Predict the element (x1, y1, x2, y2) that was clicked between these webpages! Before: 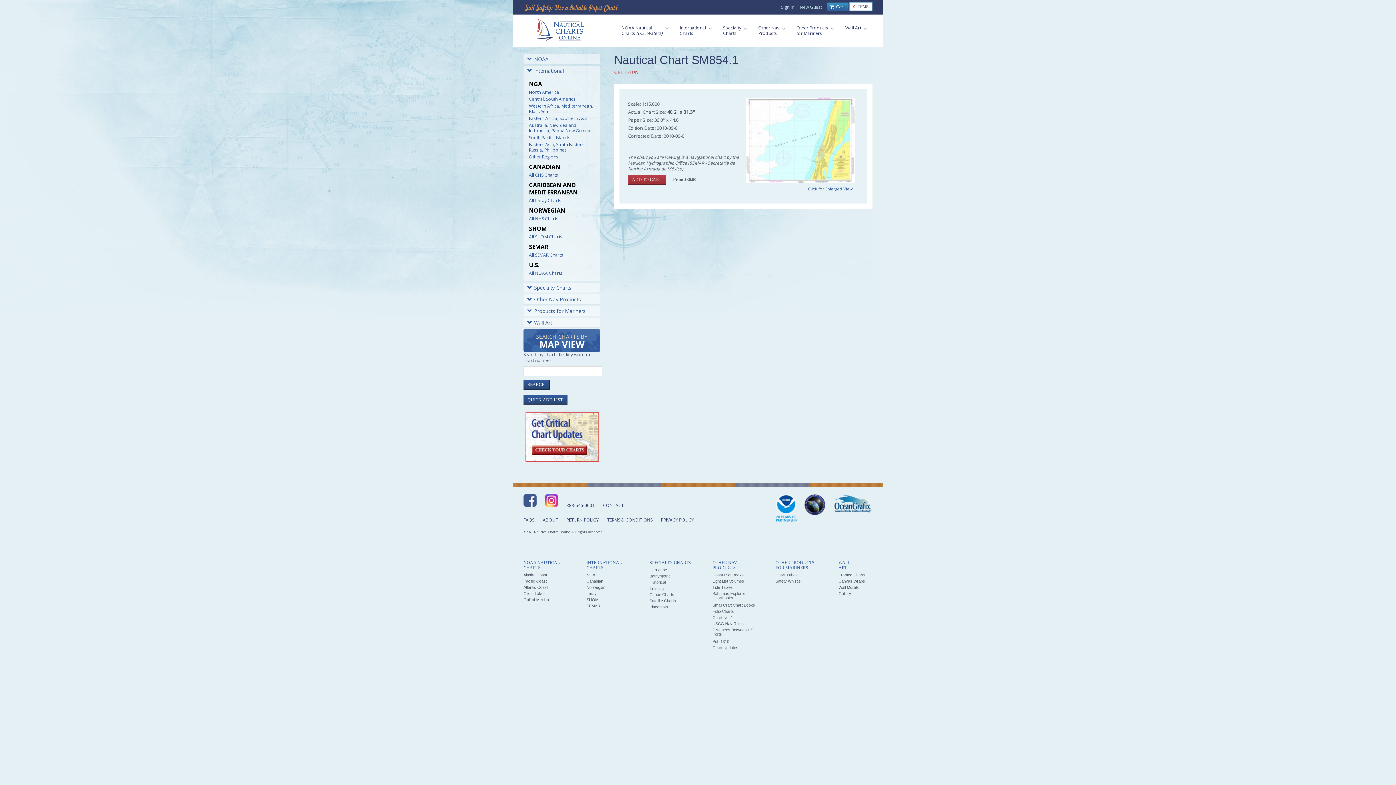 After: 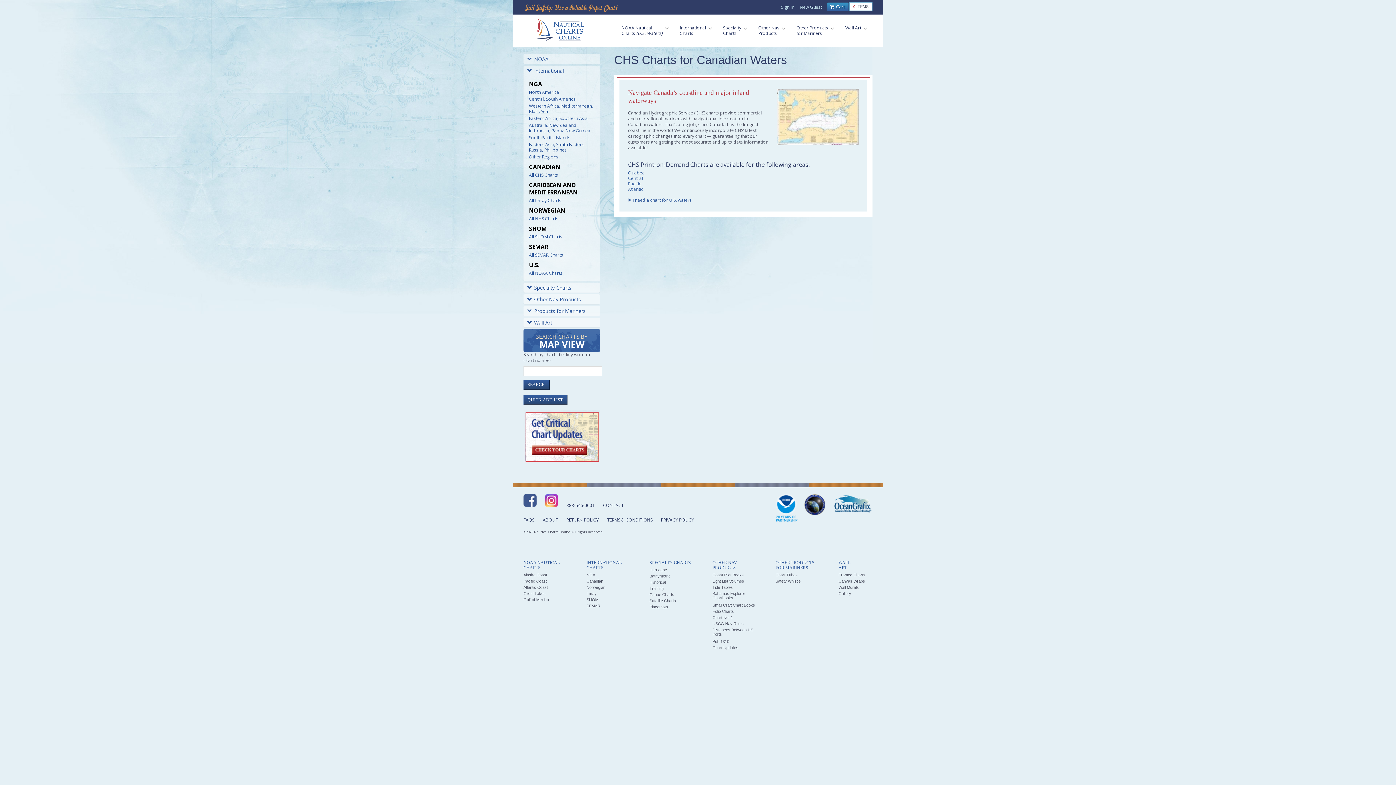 Action: label: Canadian bbox: (586, 579, 603, 583)